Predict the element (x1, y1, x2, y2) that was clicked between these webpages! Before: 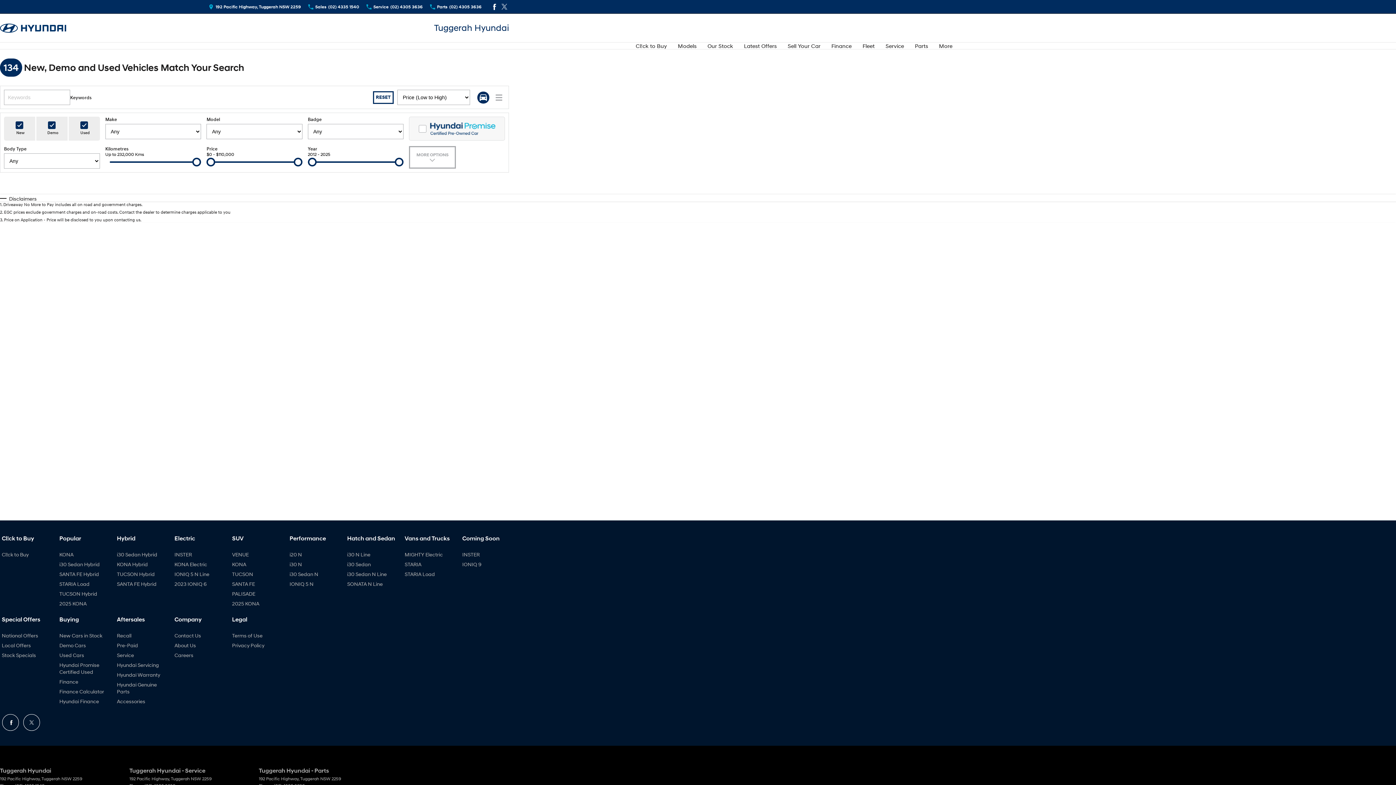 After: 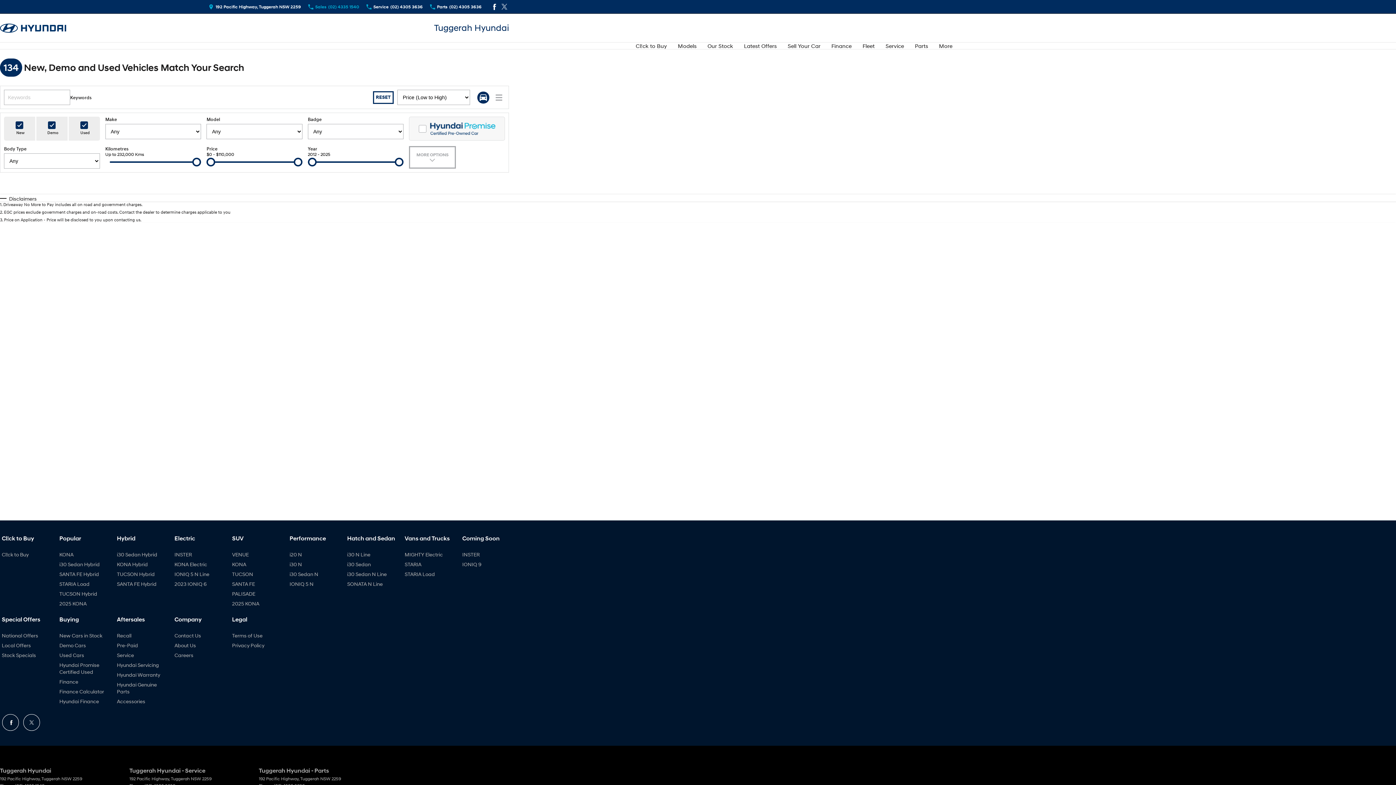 Action: label: Sales
(02) 4335 1540 bbox: (308, 2, 359, 11)